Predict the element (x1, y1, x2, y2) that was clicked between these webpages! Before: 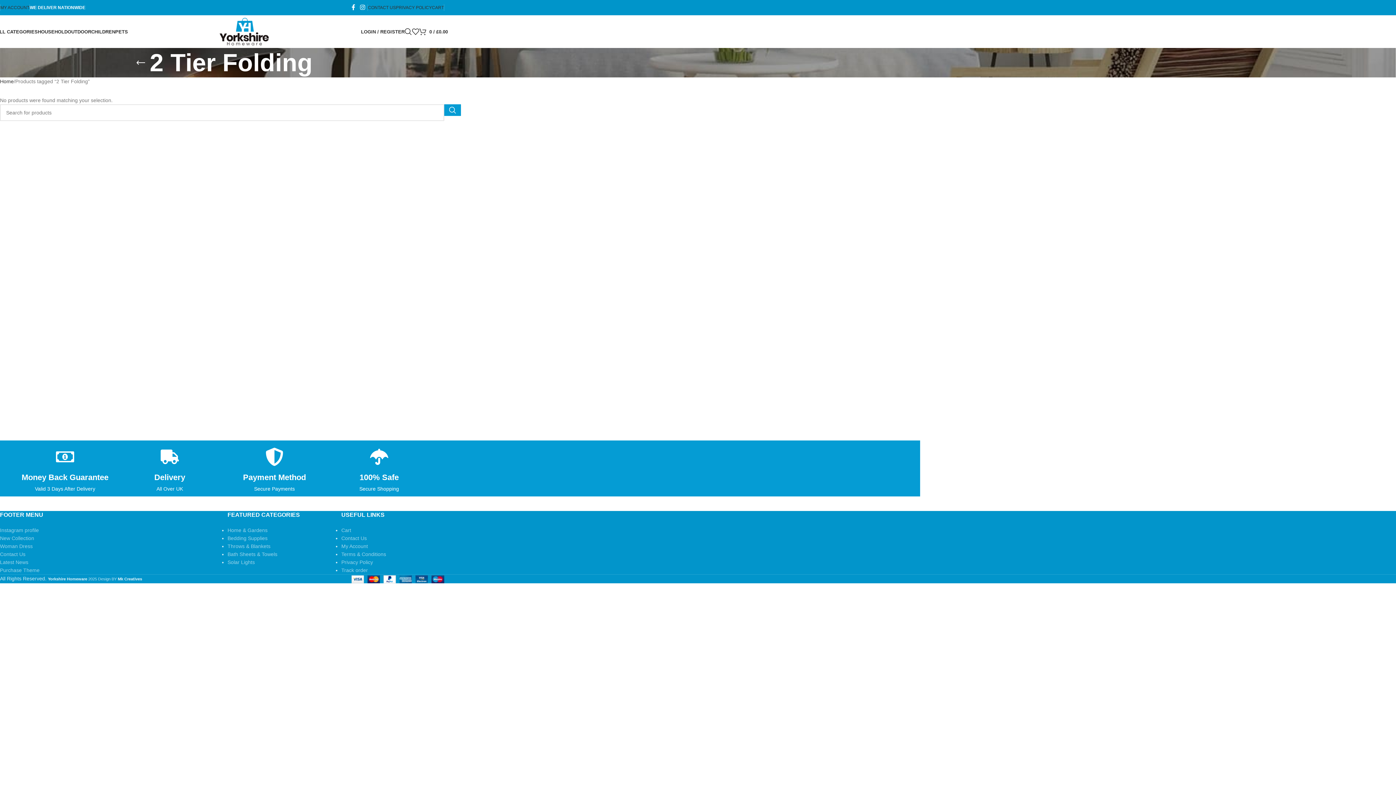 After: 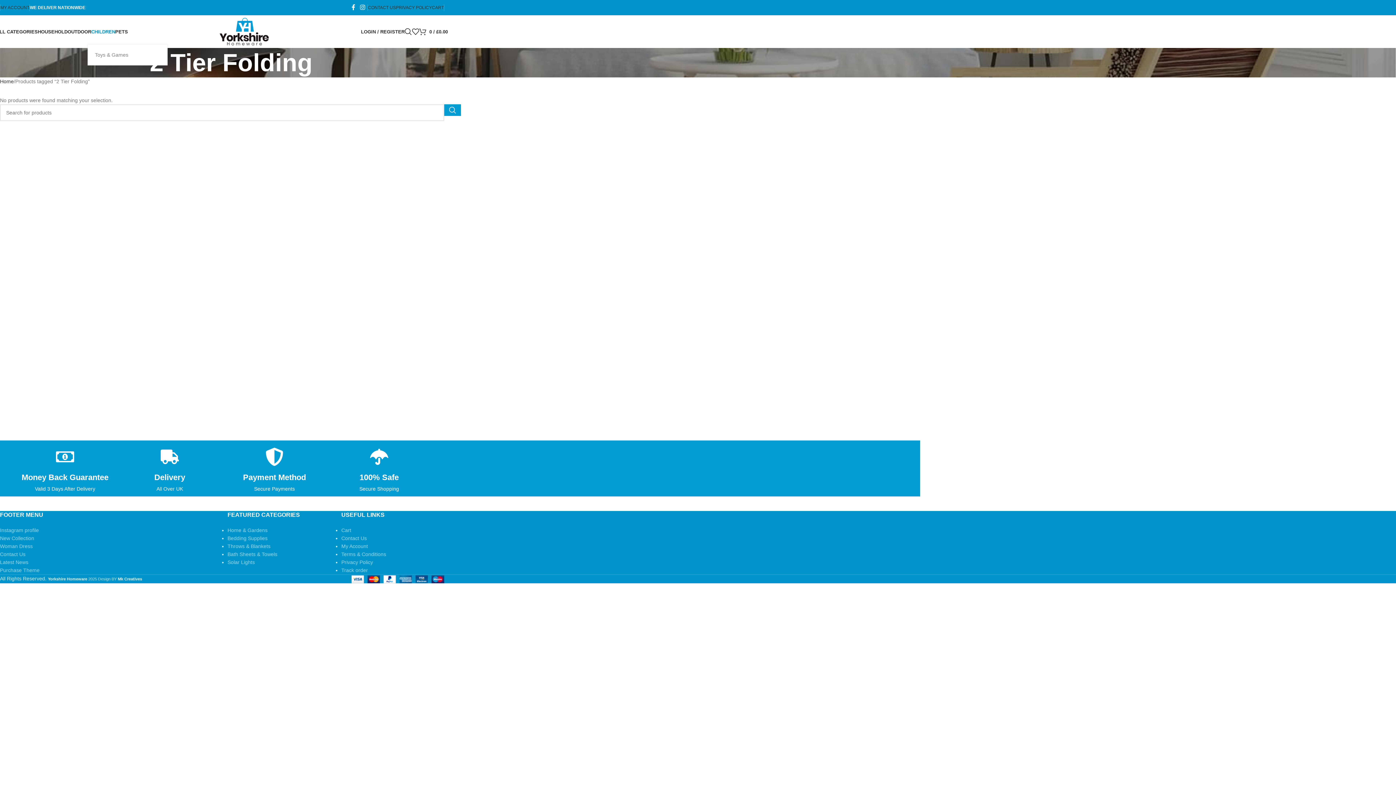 Action: bbox: (91, 24, 115, 38) label: CHILDREN